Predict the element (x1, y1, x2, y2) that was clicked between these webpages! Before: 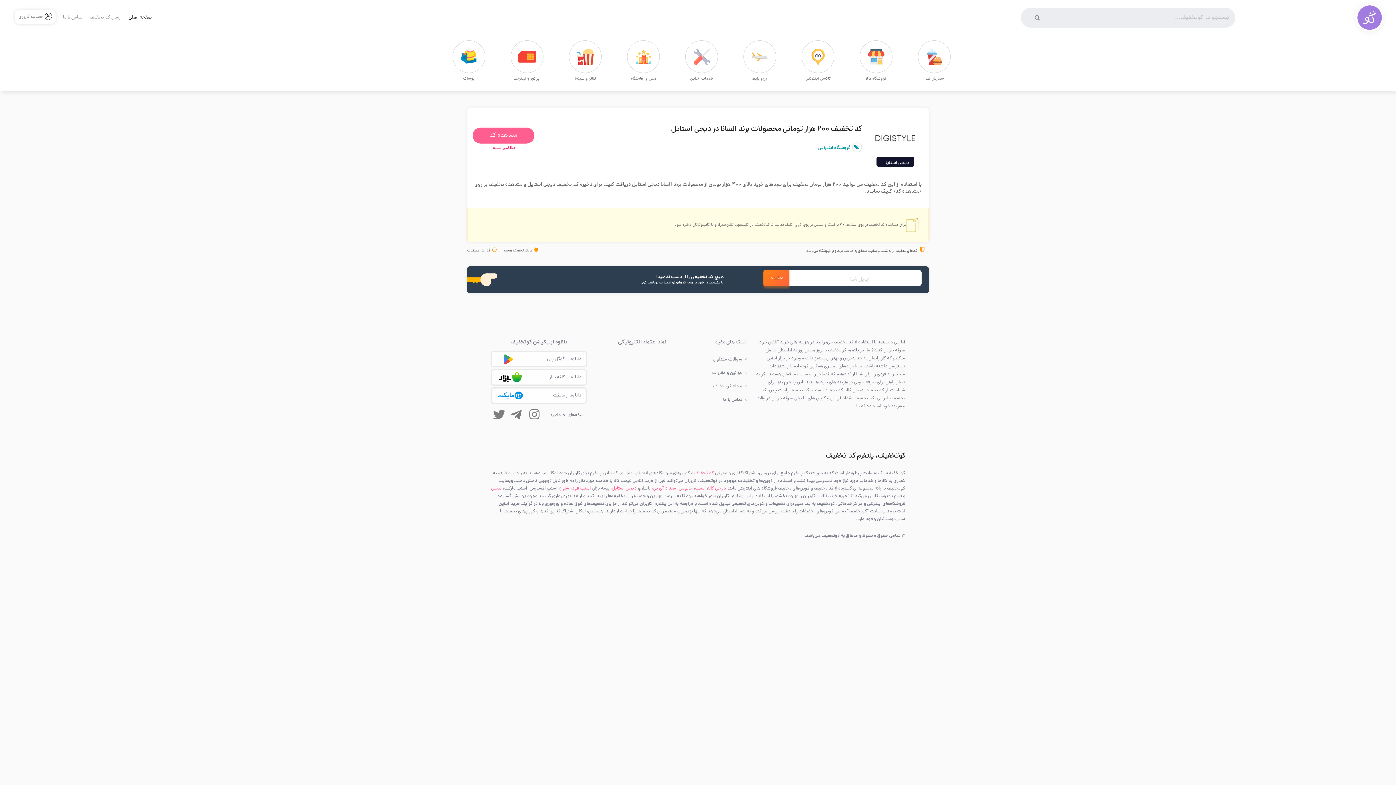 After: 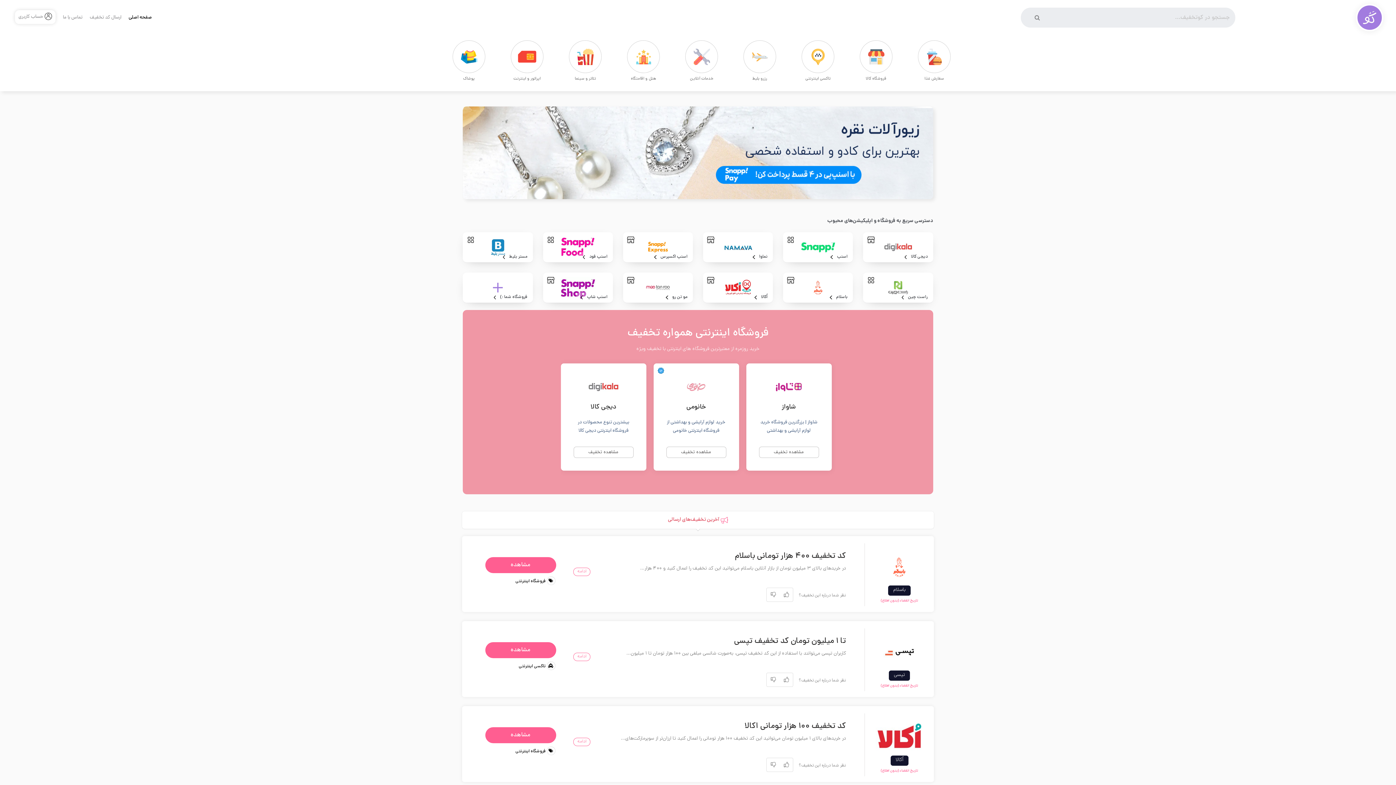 Action: bbox: (694, 470, 714, 477) label: کد تخفیف